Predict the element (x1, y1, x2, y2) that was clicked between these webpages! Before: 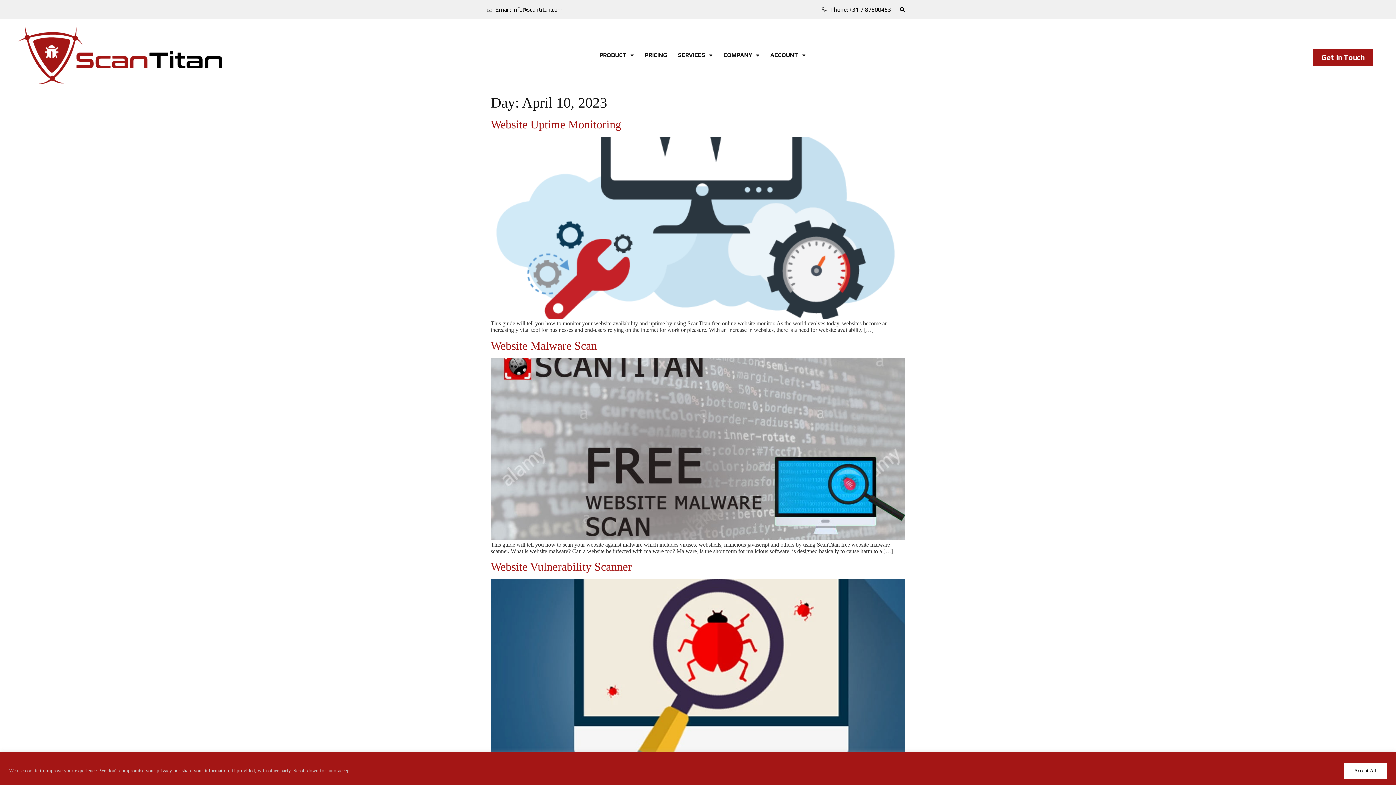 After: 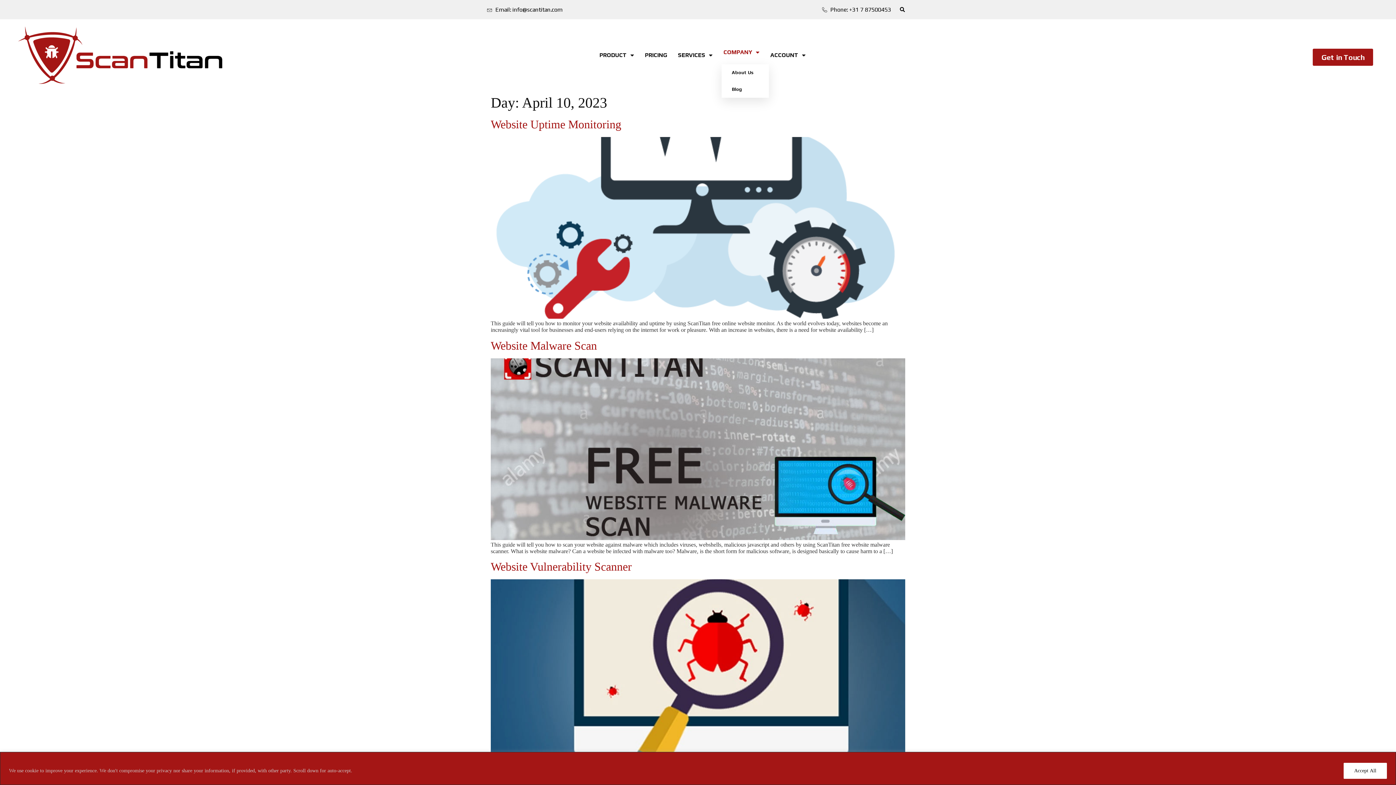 Action: label: COMPANY bbox: (721, 46, 761, 64)